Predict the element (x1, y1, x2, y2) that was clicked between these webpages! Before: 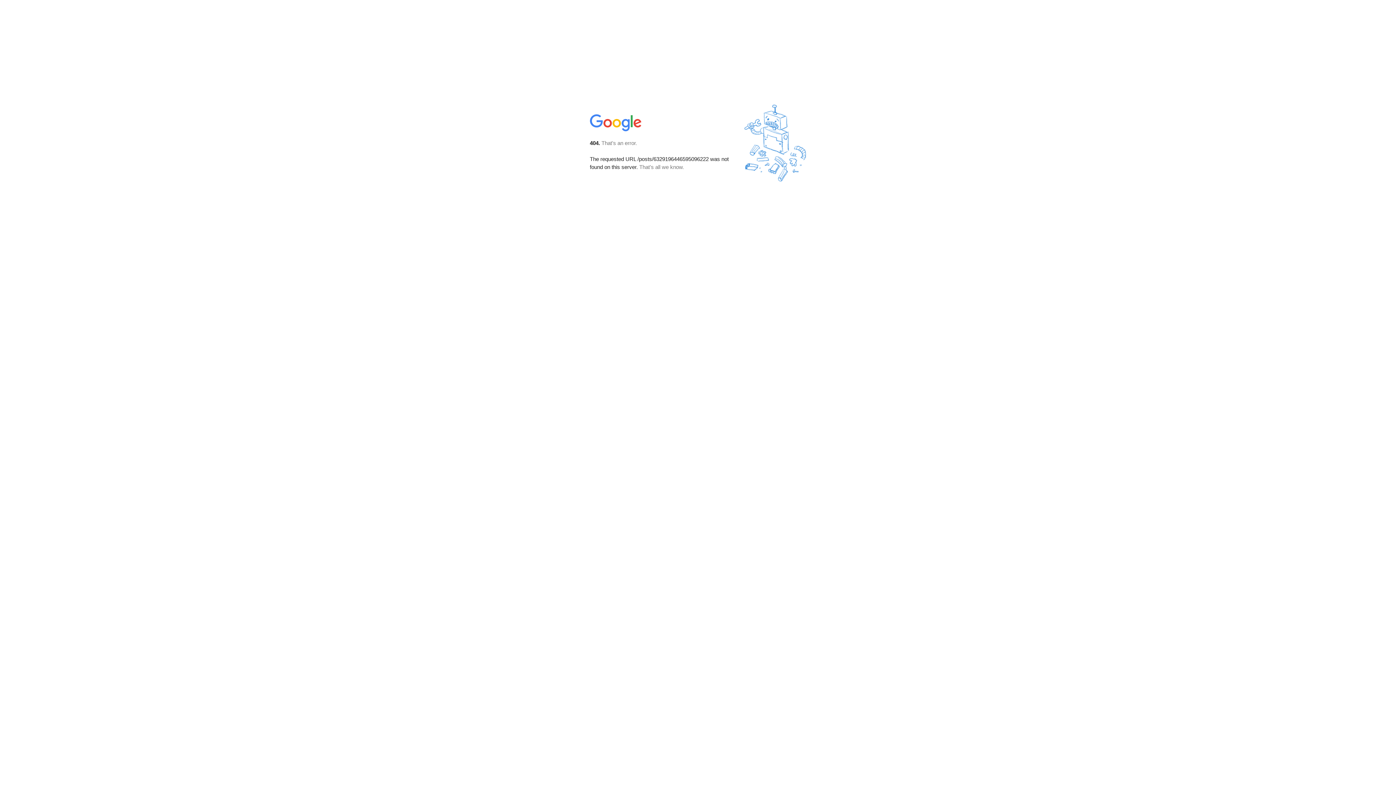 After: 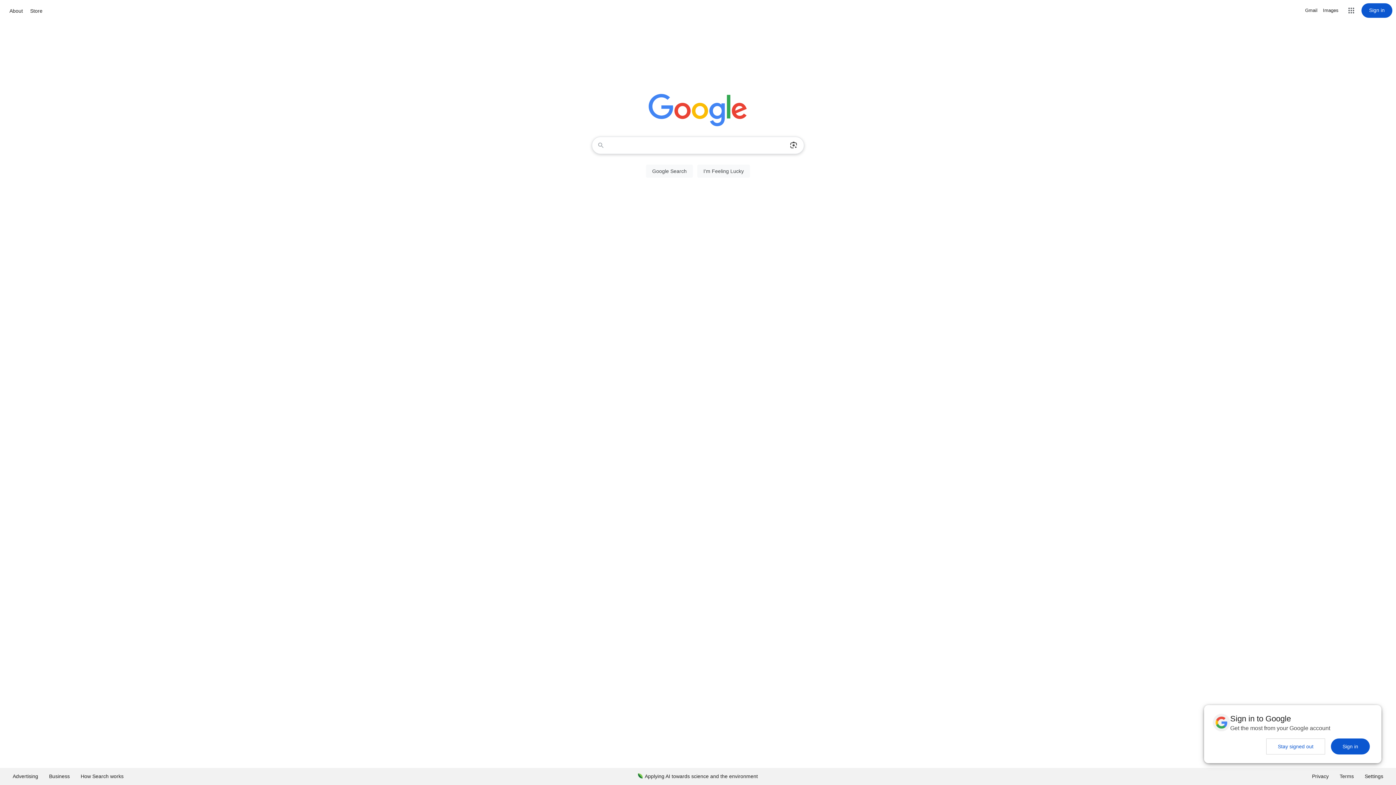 Action: bbox: (590, 127, 642, 134)